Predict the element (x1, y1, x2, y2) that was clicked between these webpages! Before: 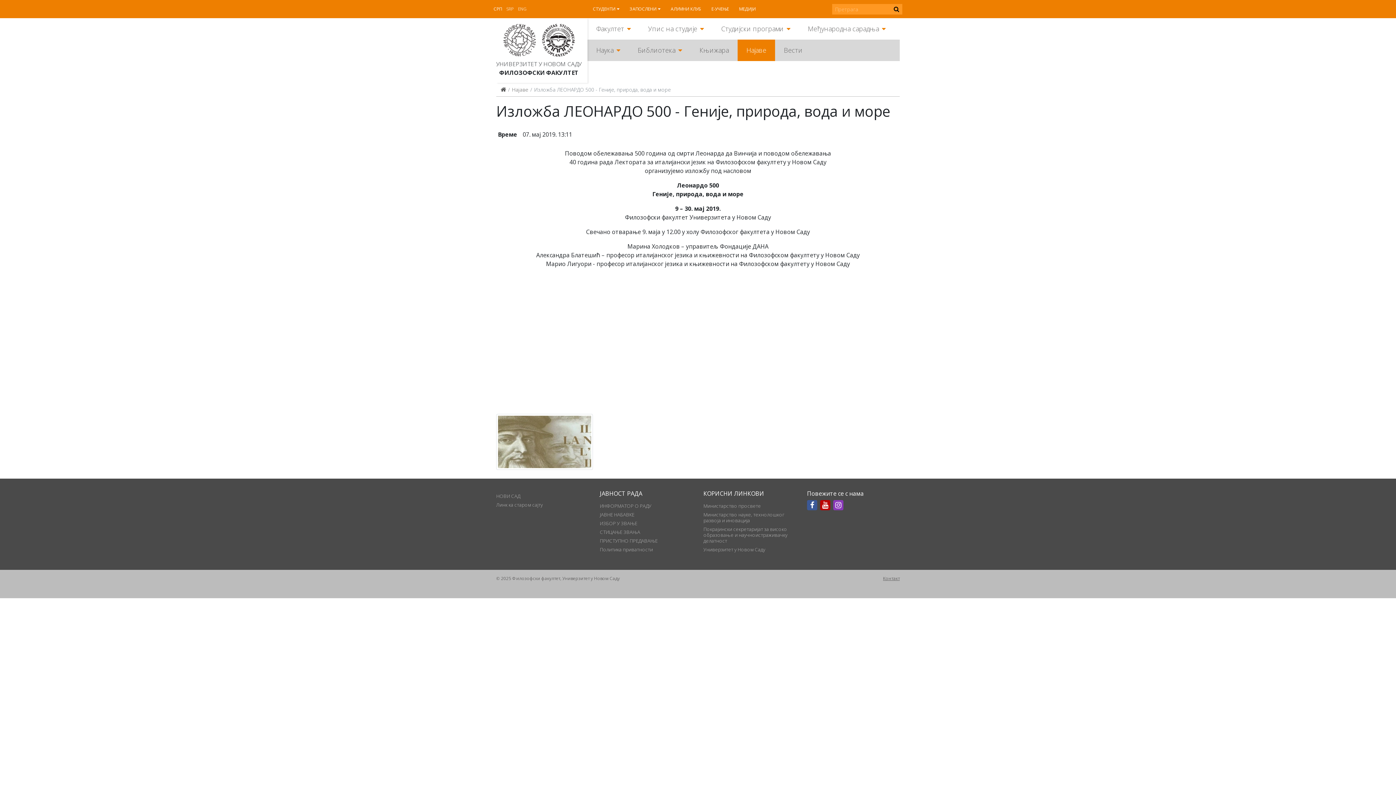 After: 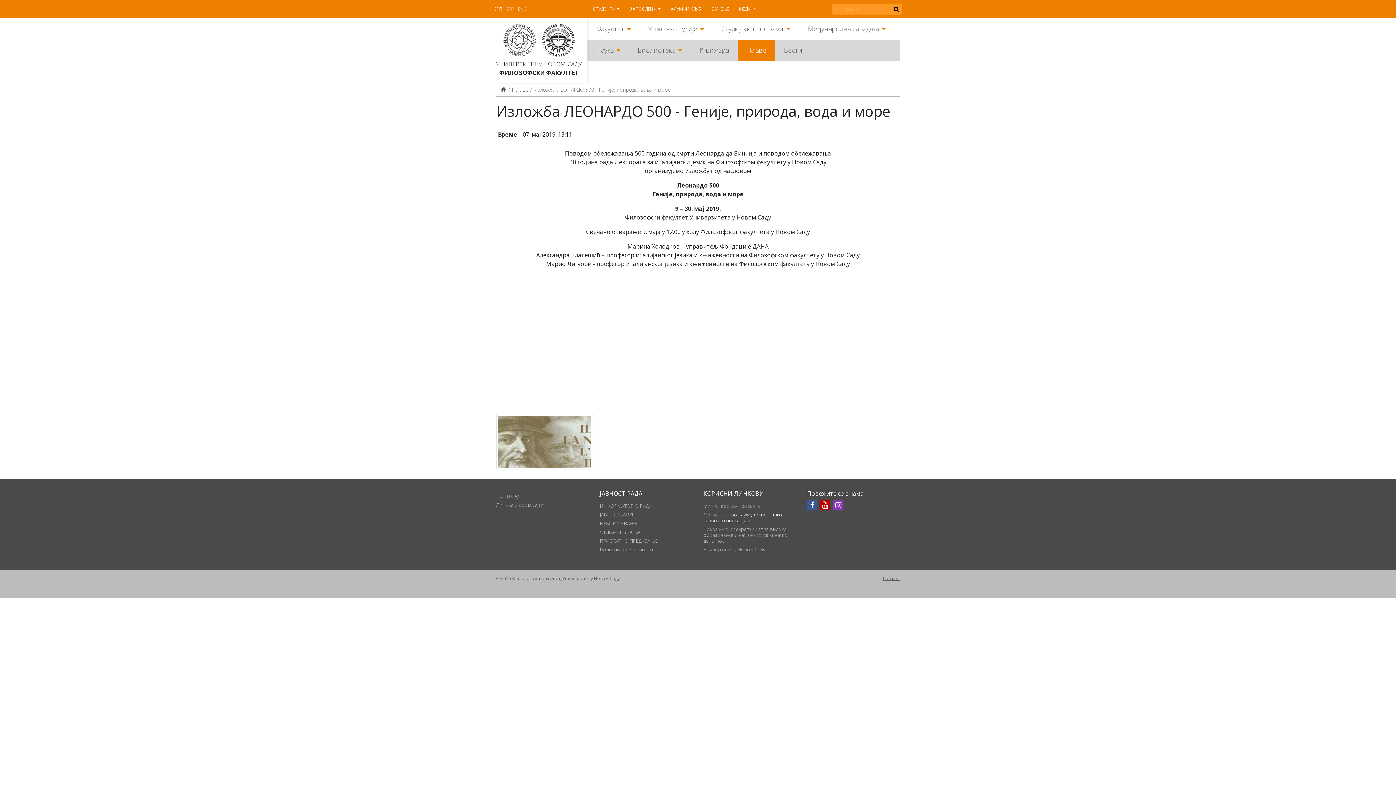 Action: label: Министарство науке, технолошког развоја и иновација bbox: (703, 509, 796, 523)